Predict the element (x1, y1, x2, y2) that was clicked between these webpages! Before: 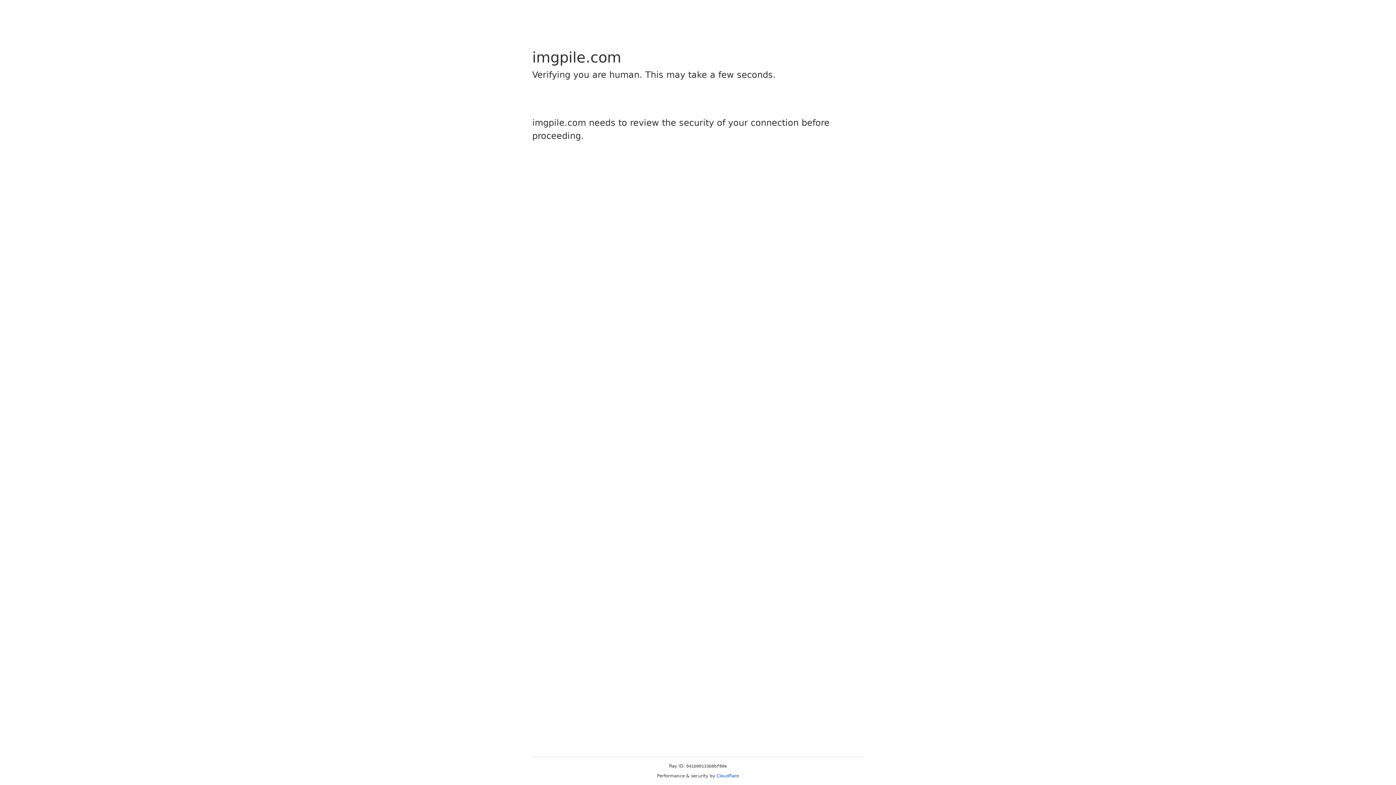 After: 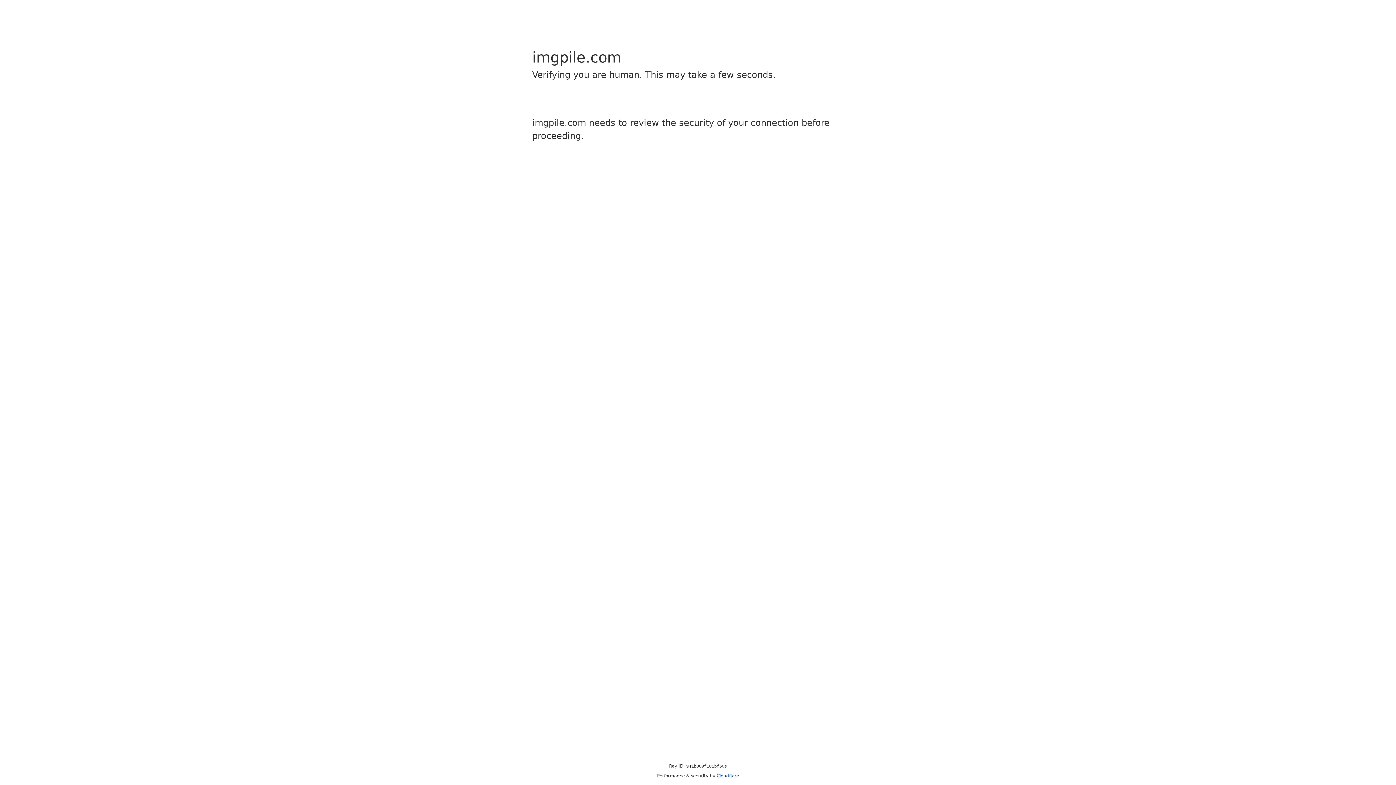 Action: bbox: (716, 773, 739, 778) label: Cloudflare